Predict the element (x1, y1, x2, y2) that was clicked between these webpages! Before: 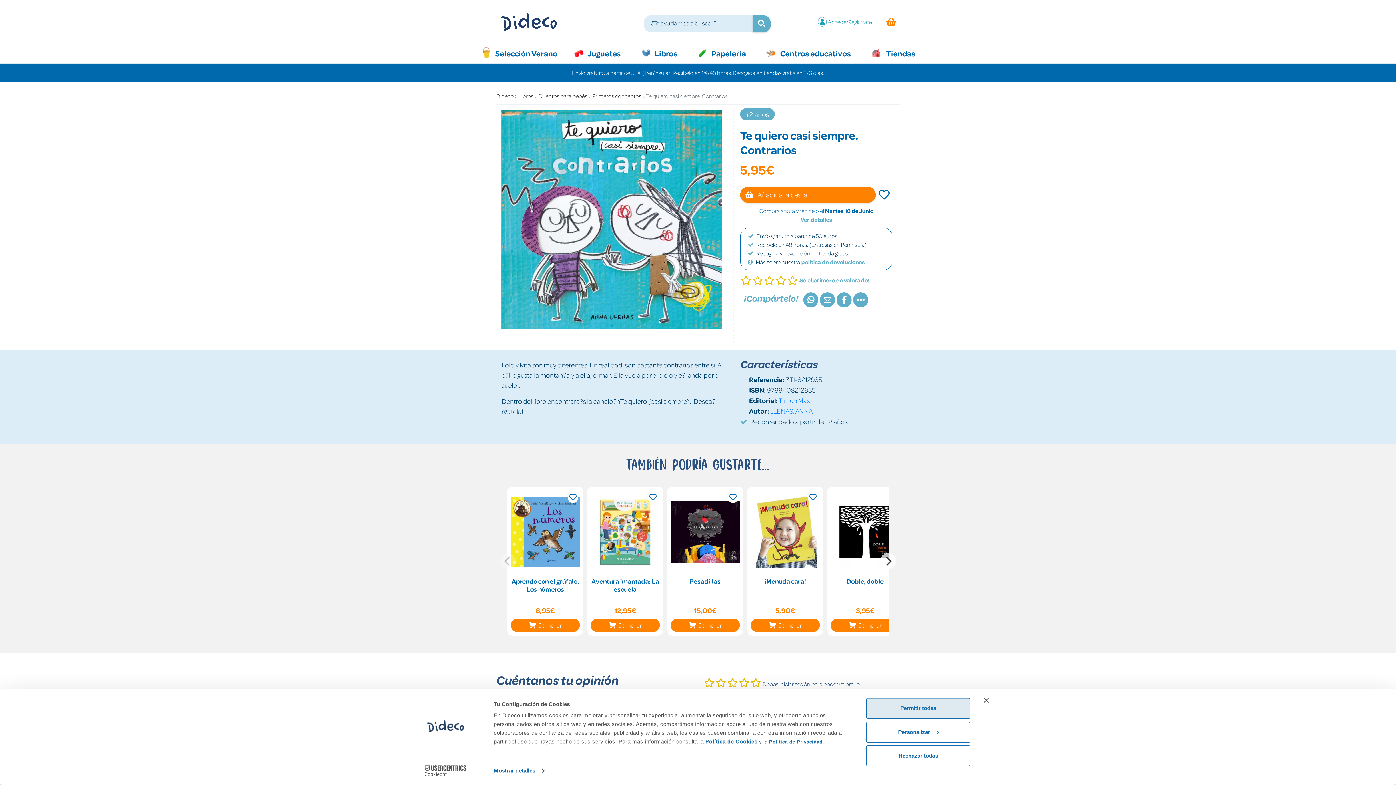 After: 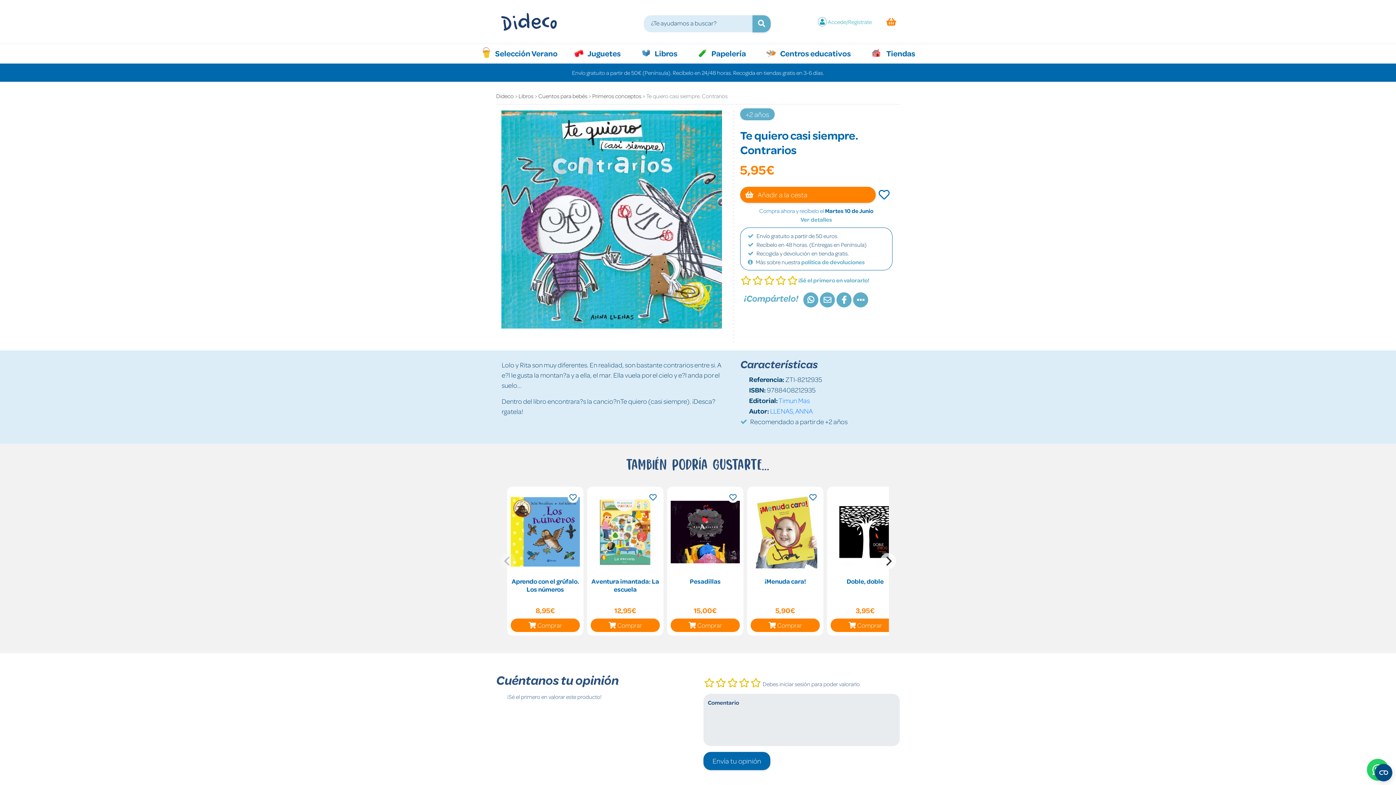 Action: label: Permitir todas bbox: (866, 698, 970, 719)